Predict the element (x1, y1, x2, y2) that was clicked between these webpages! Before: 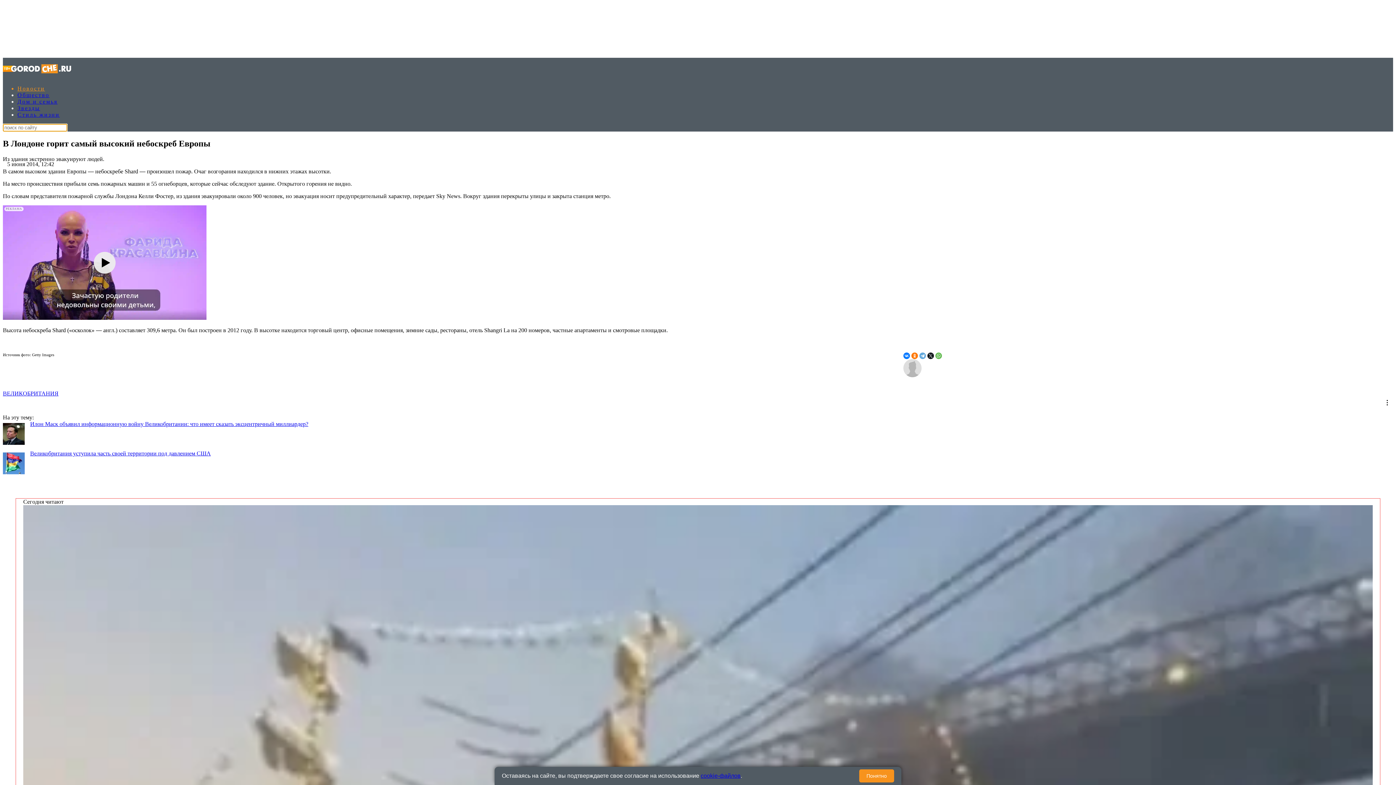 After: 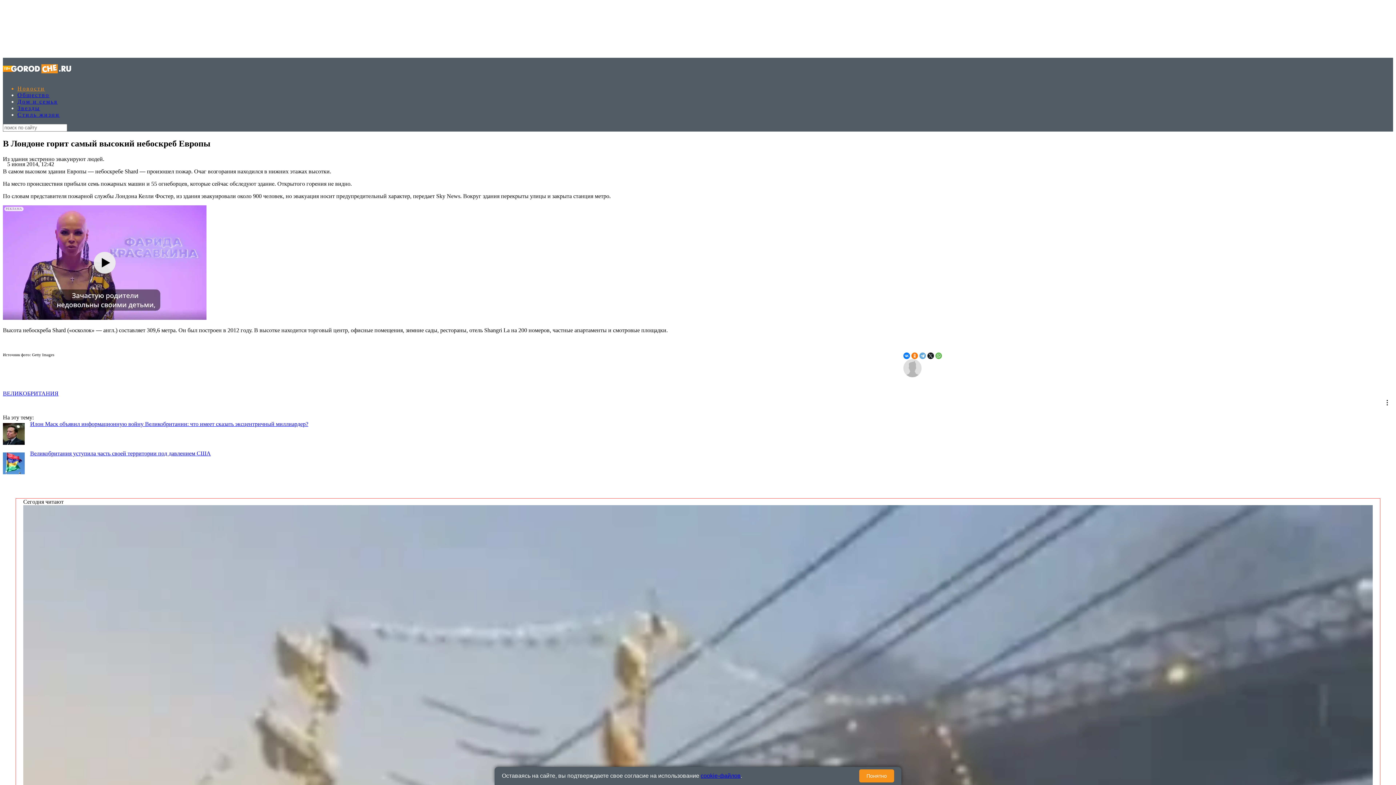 Action: bbox: (700, 773, 740, 779) label: cookie-файлов